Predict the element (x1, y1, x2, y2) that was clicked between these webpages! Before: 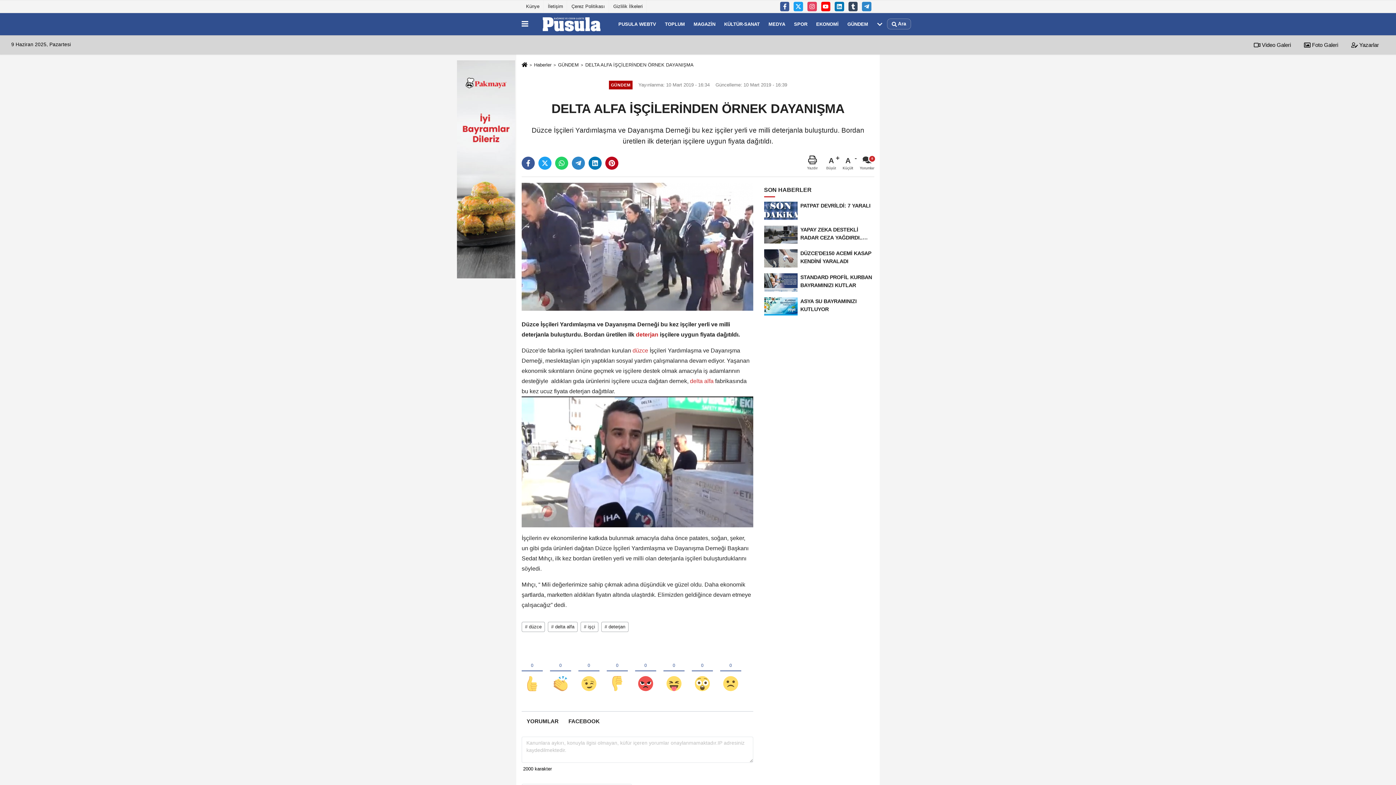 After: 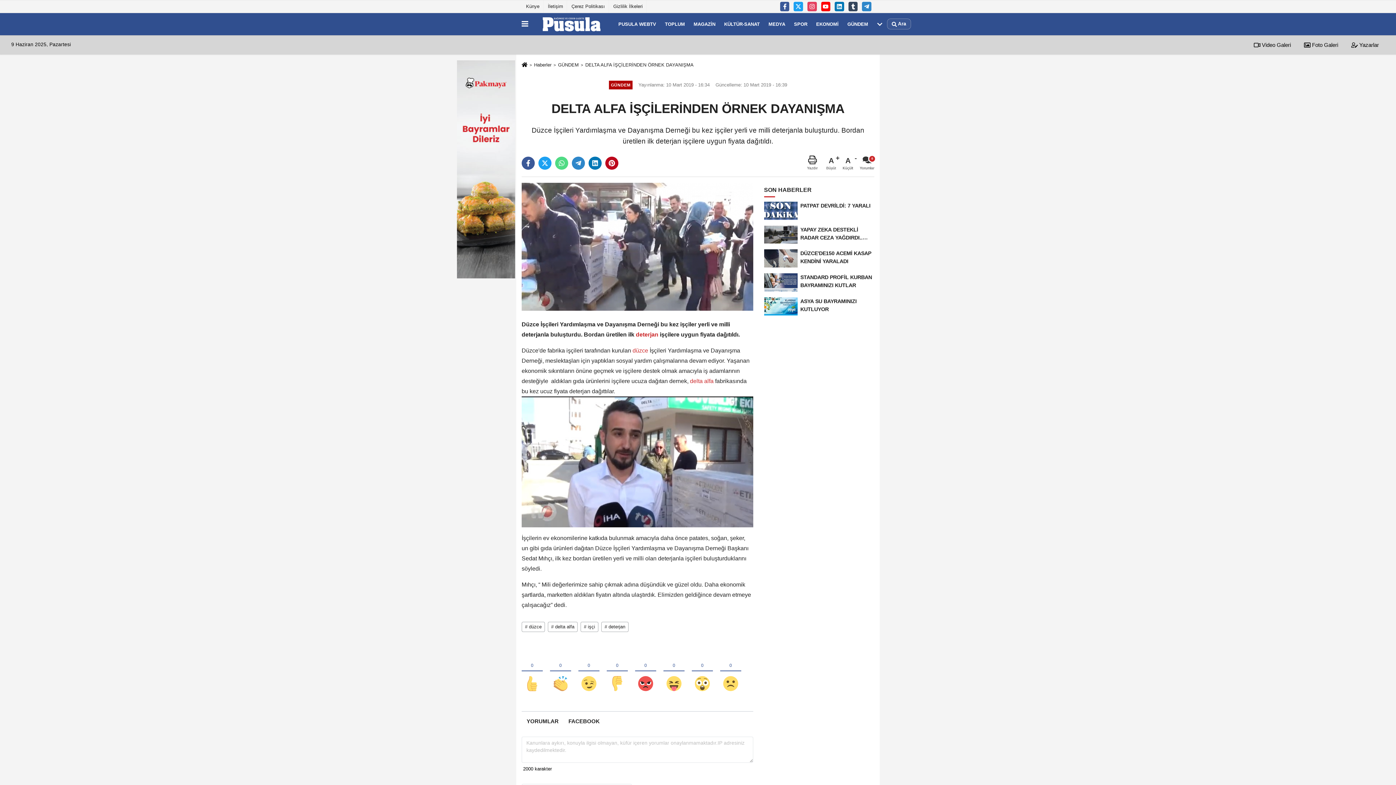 Action: bbox: (555, 156, 568, 169)